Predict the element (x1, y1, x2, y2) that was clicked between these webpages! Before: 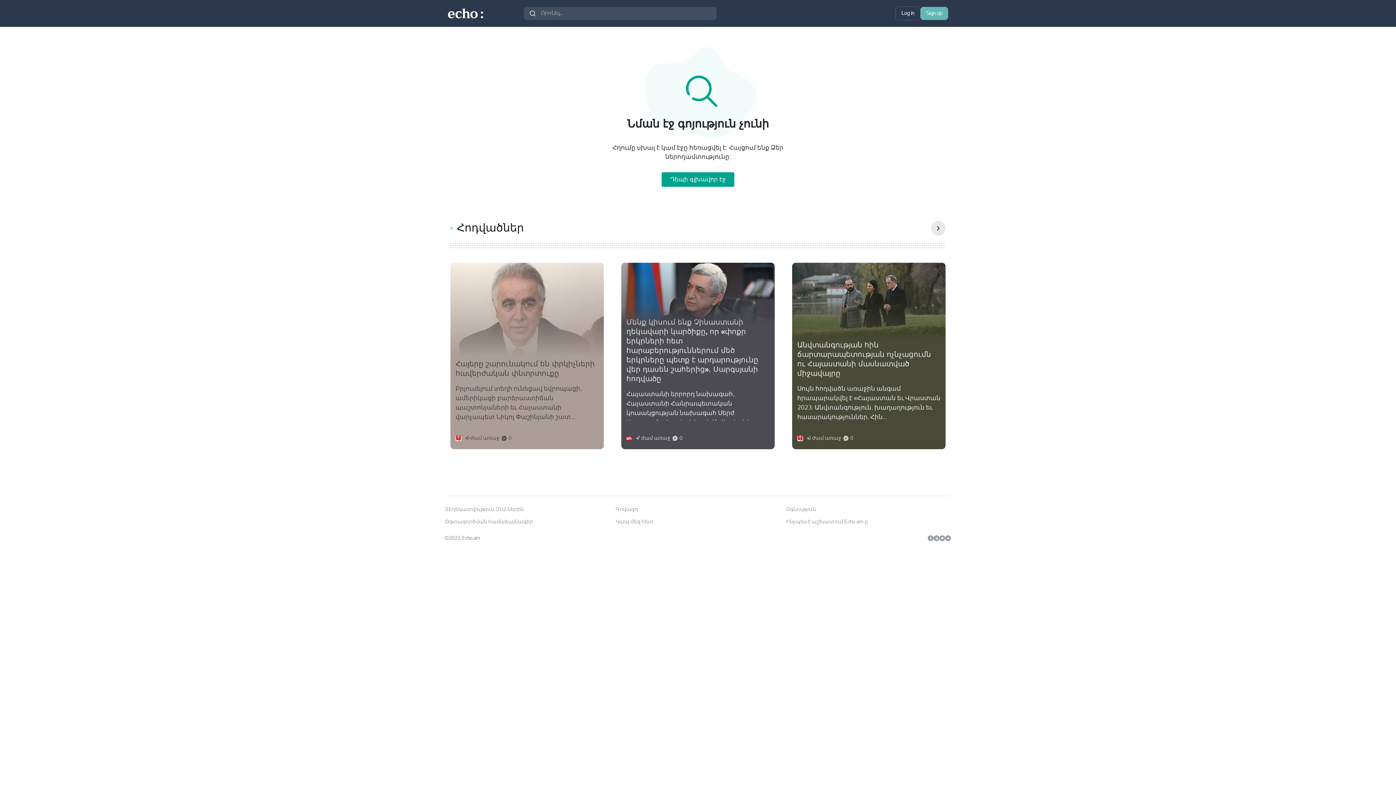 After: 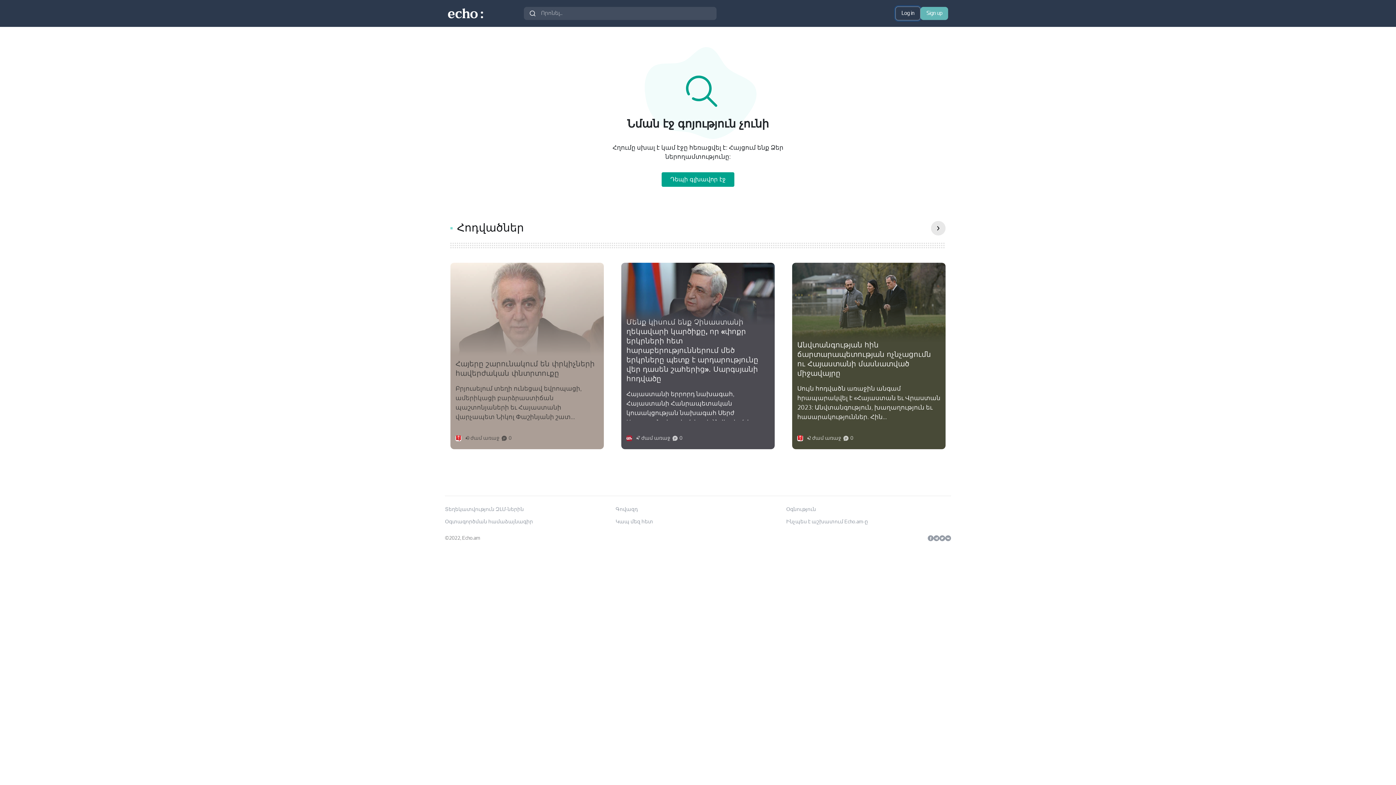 Action: bbox: (895, 6, 920, 20) label: Log in